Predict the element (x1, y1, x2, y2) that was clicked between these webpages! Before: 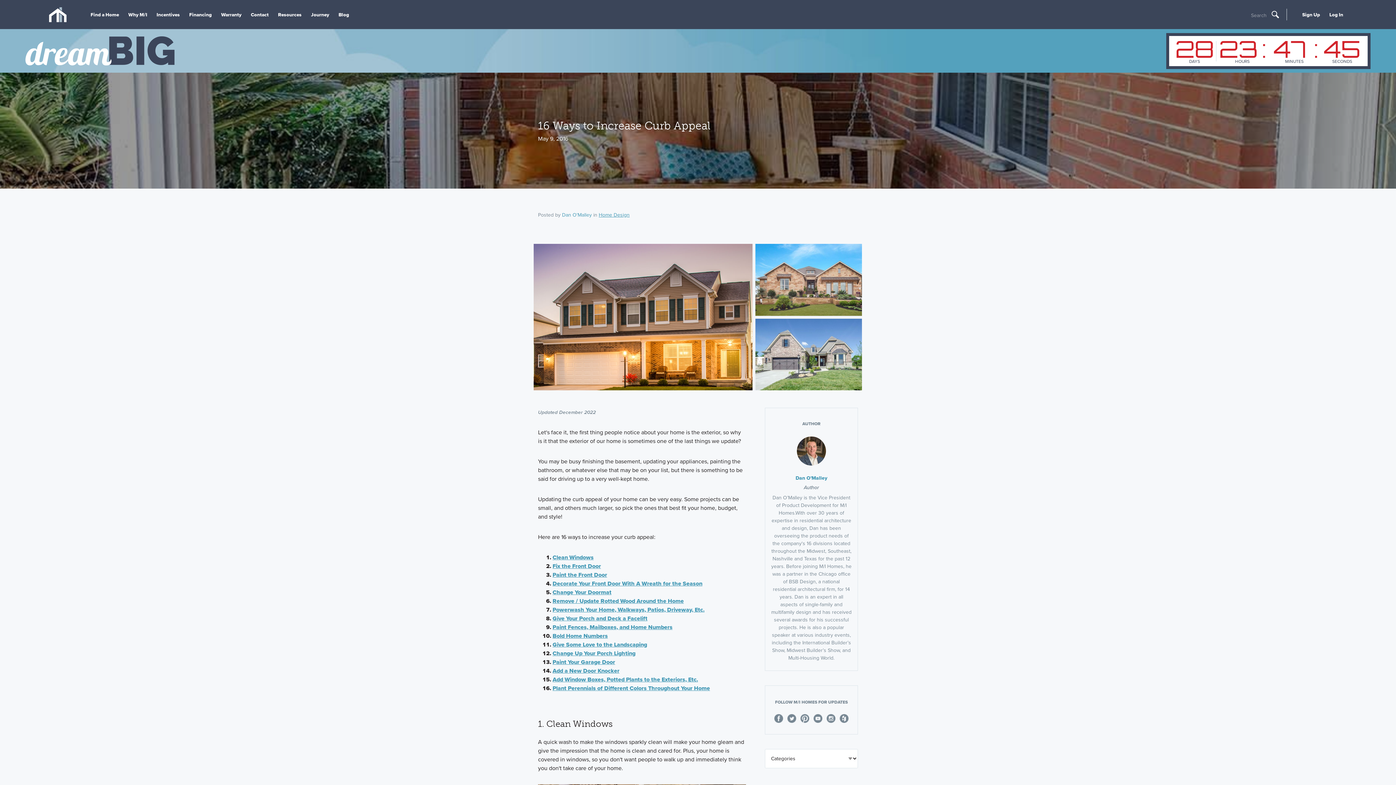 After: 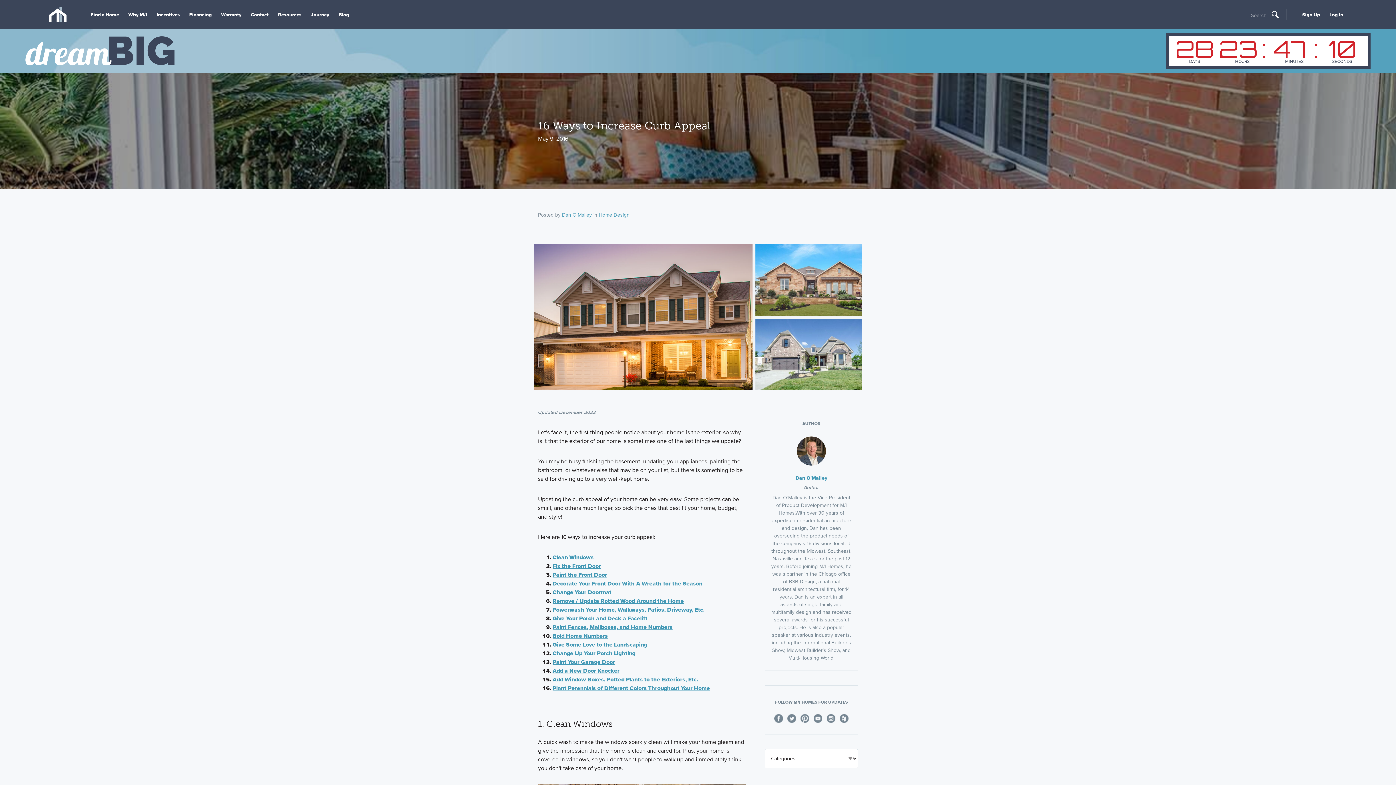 Action: label: Change Your Doormat bbox: (552, 588, 611, 596)